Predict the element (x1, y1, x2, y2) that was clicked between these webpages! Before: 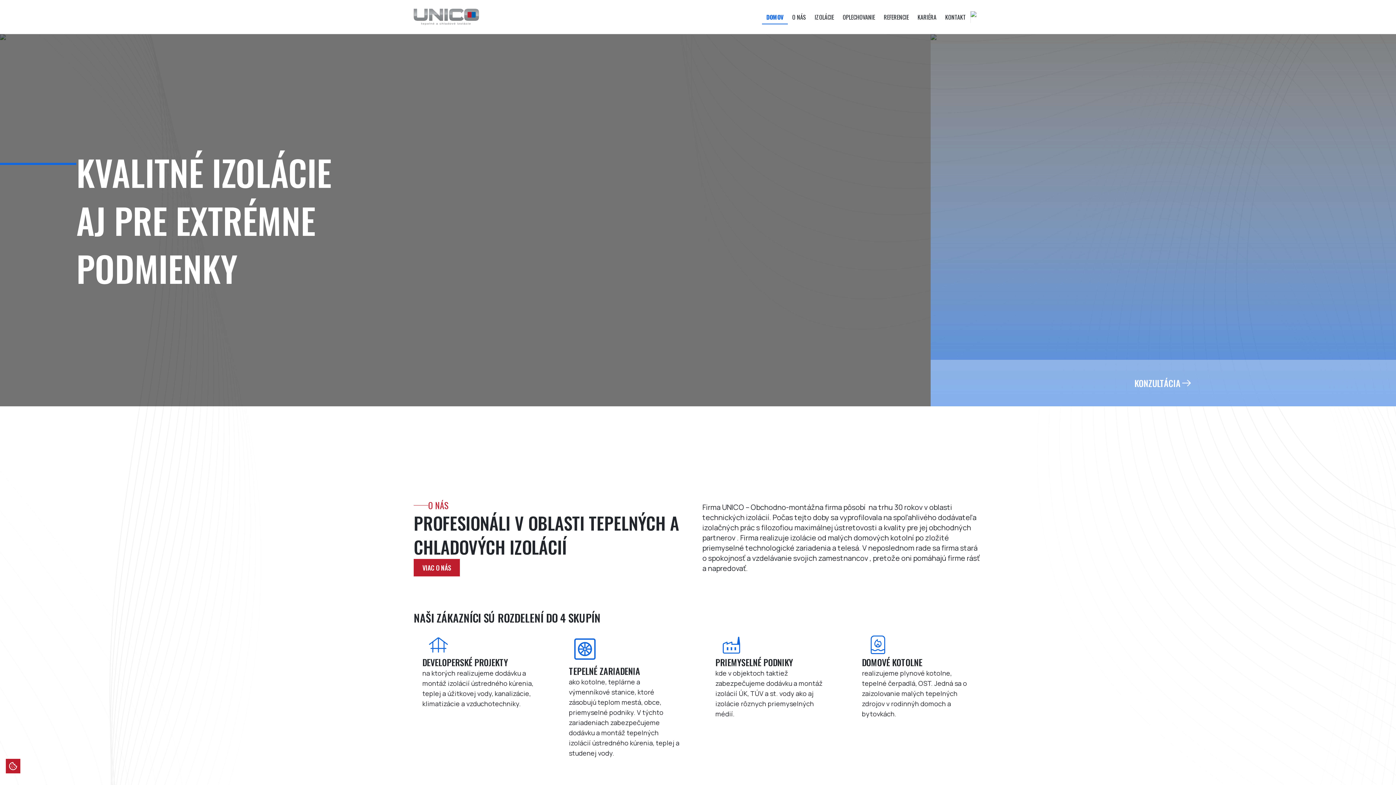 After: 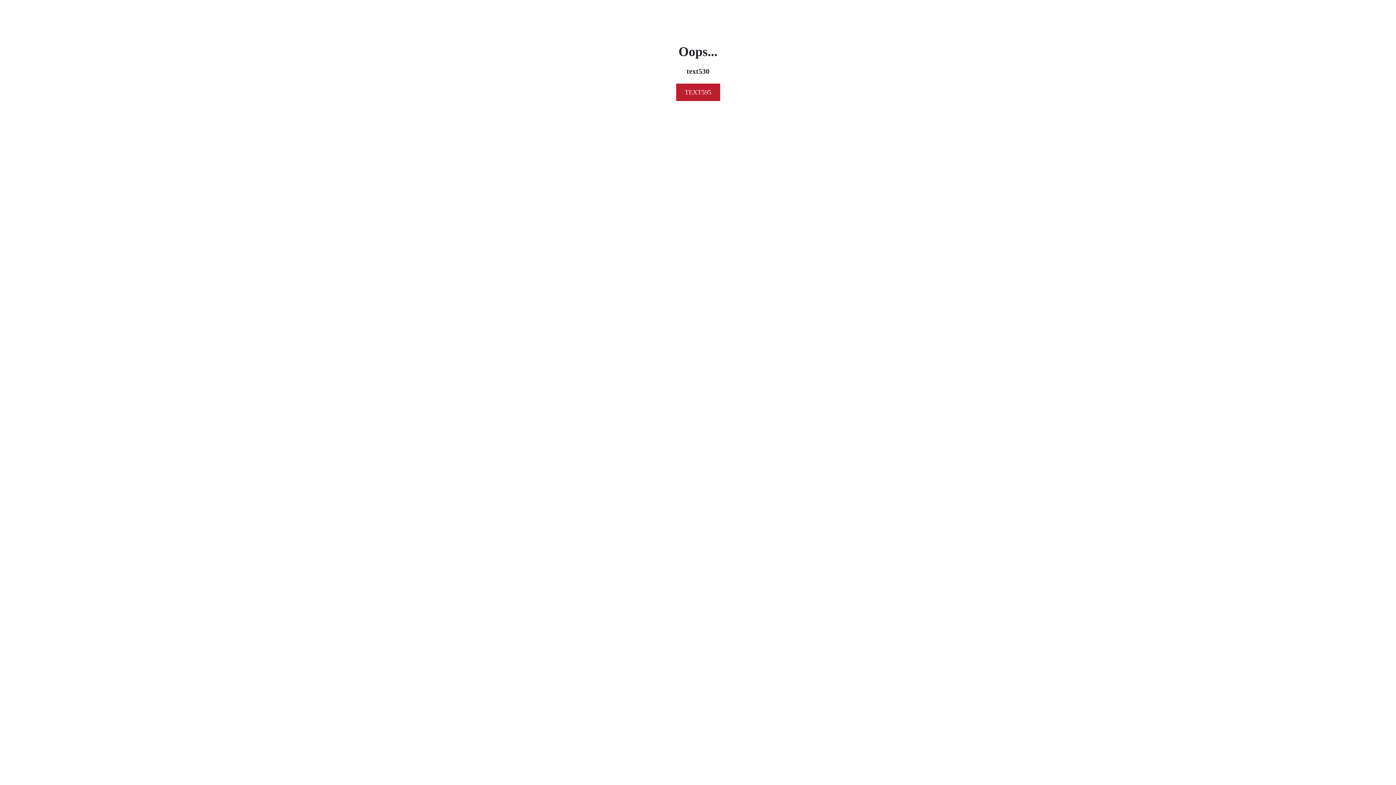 Action: label: KONZULTÁCIA bbox: (930, 360, 1396, 406)